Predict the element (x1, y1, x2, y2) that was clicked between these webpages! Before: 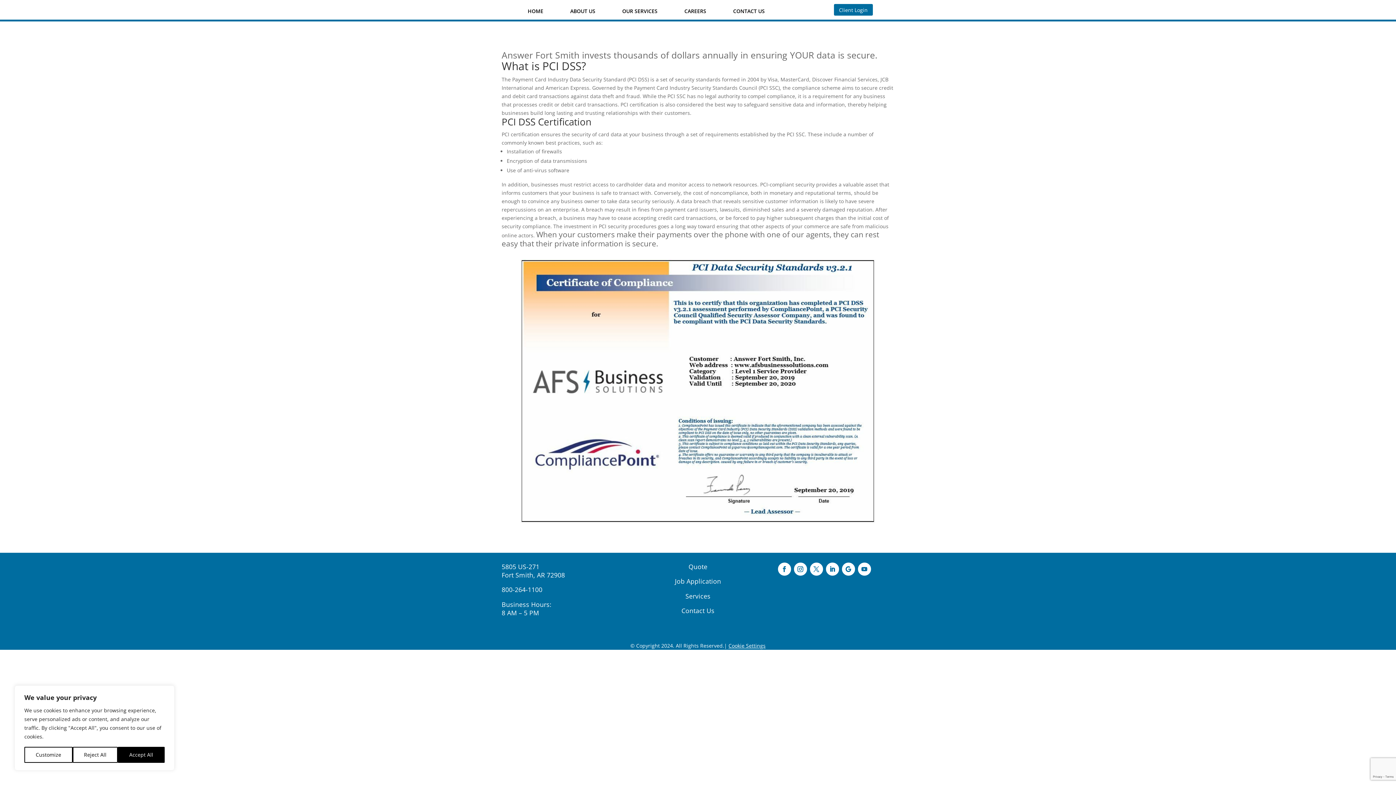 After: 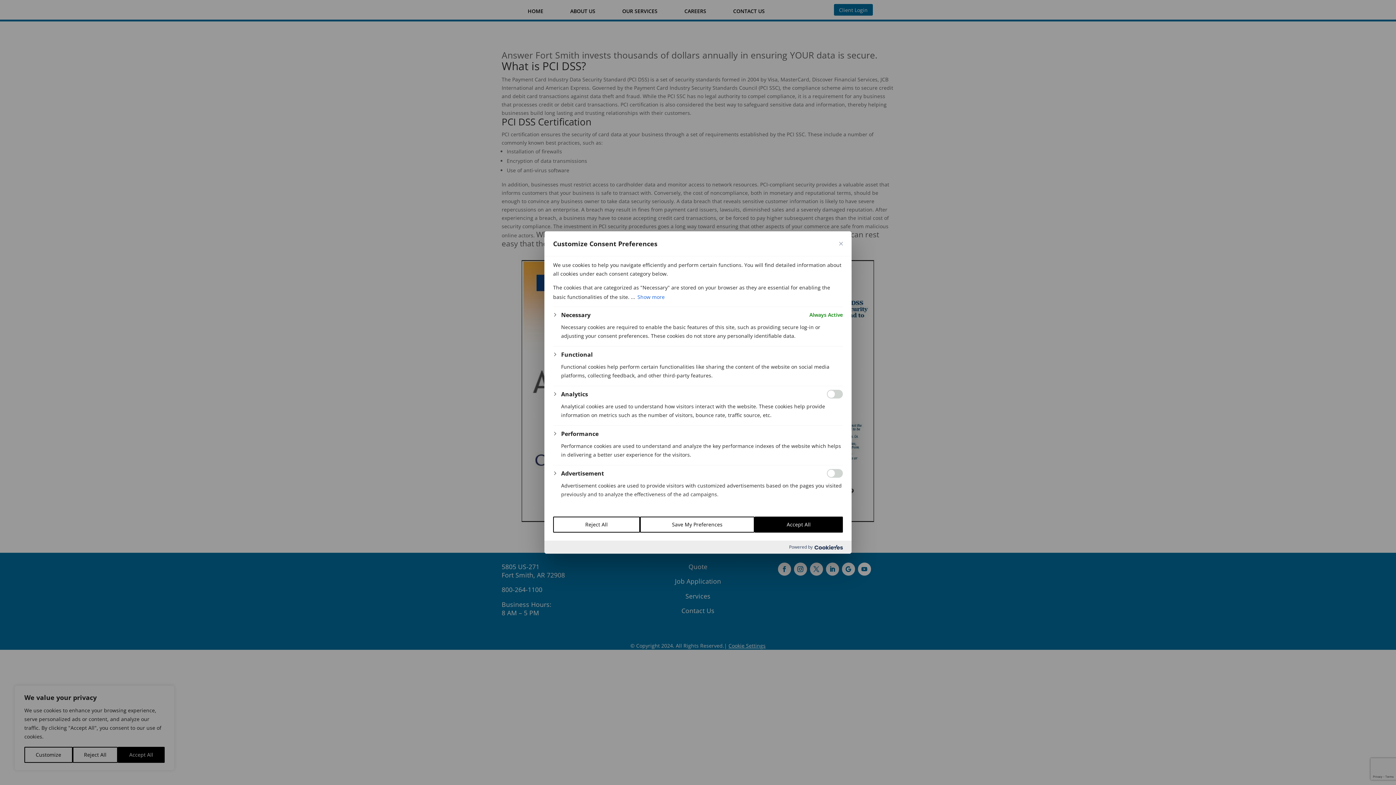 Action: bbox: (728, 642, 765, 649) label: Cookie Settings